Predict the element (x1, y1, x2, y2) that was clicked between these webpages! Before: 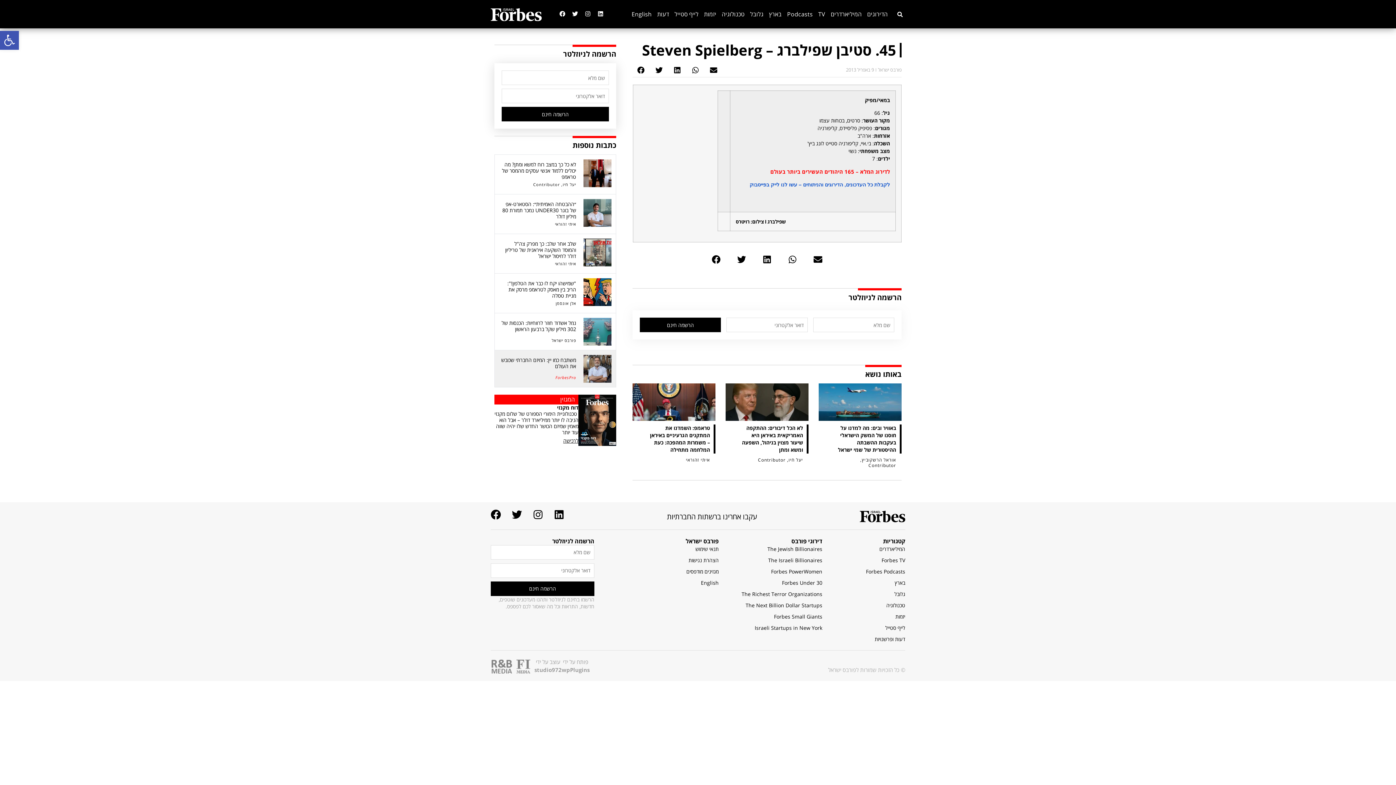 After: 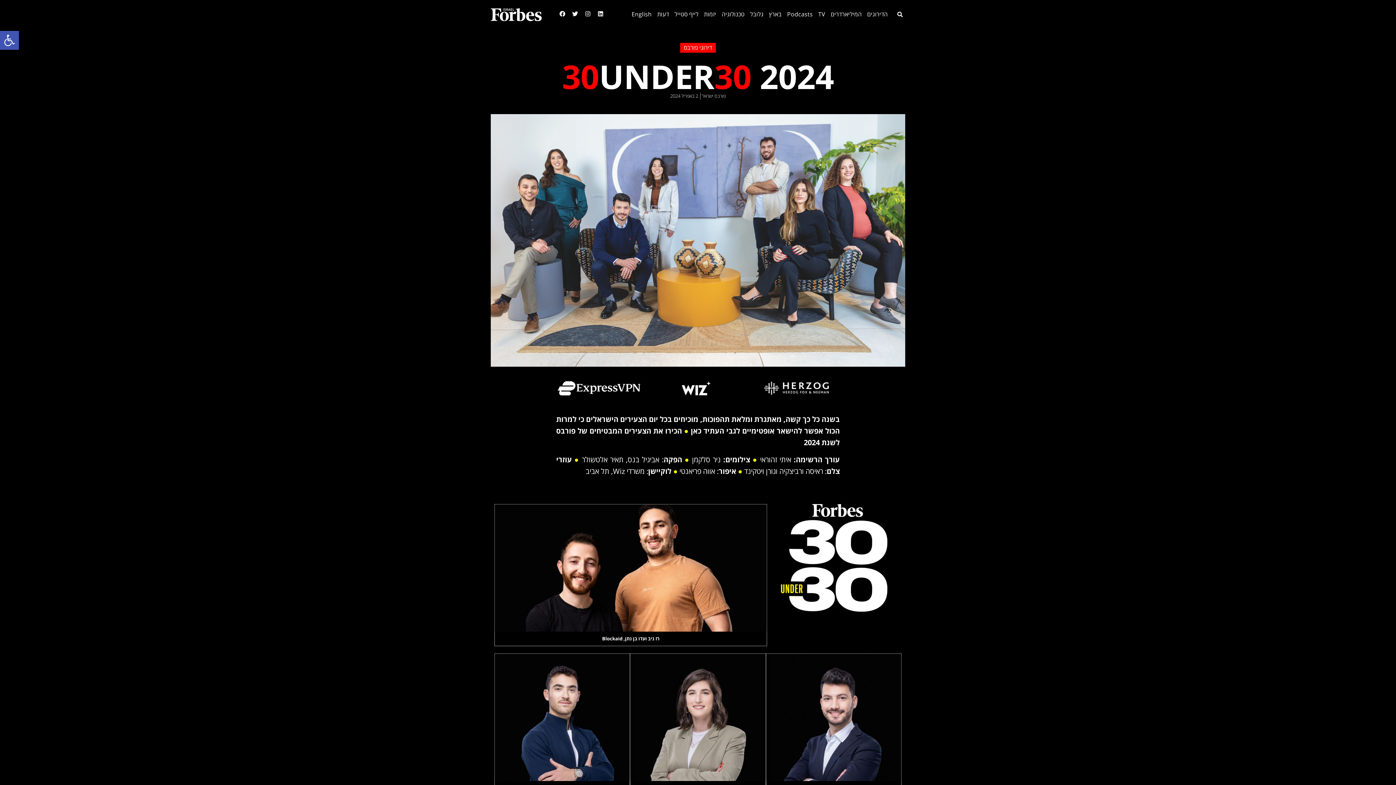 Action: label: Forbes Under 30 bbox: (718, 579, 822, 586)